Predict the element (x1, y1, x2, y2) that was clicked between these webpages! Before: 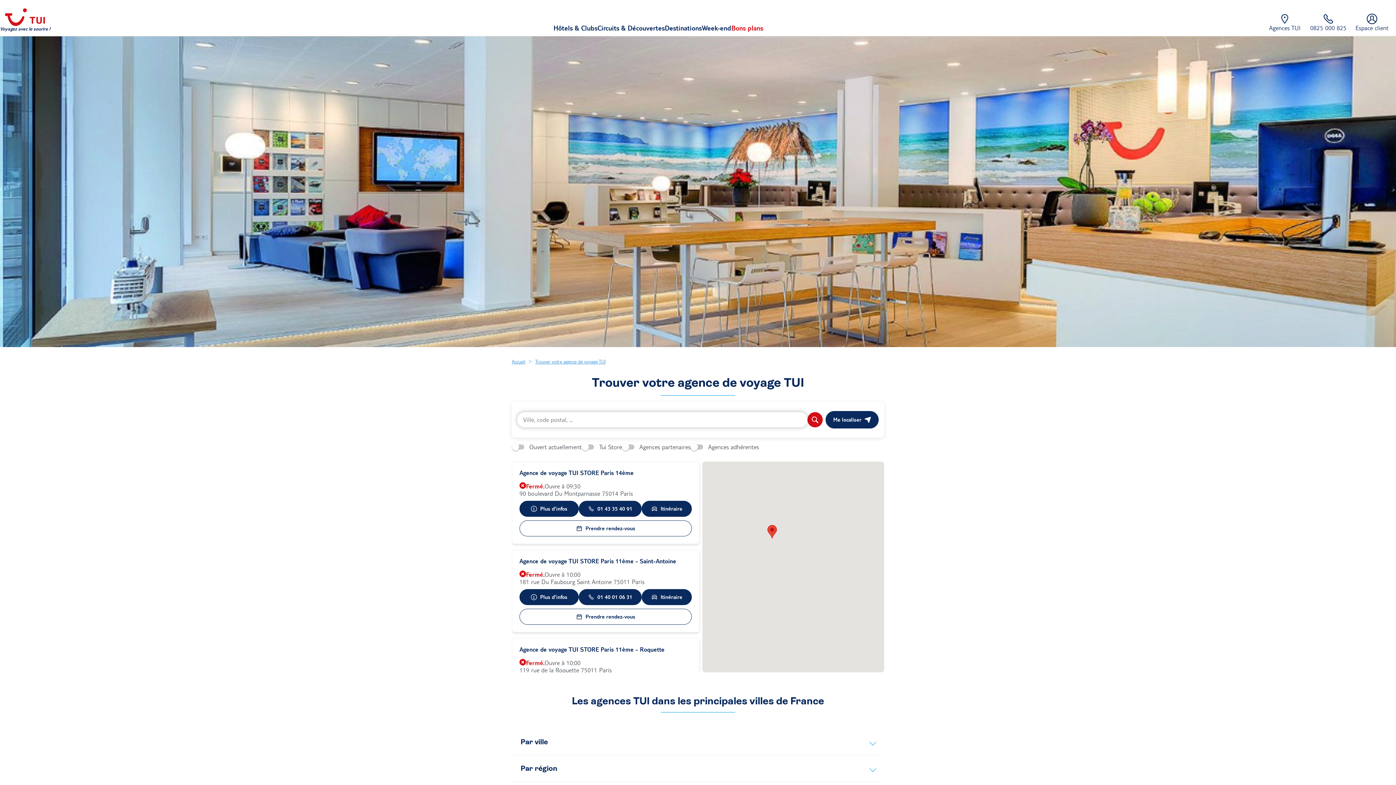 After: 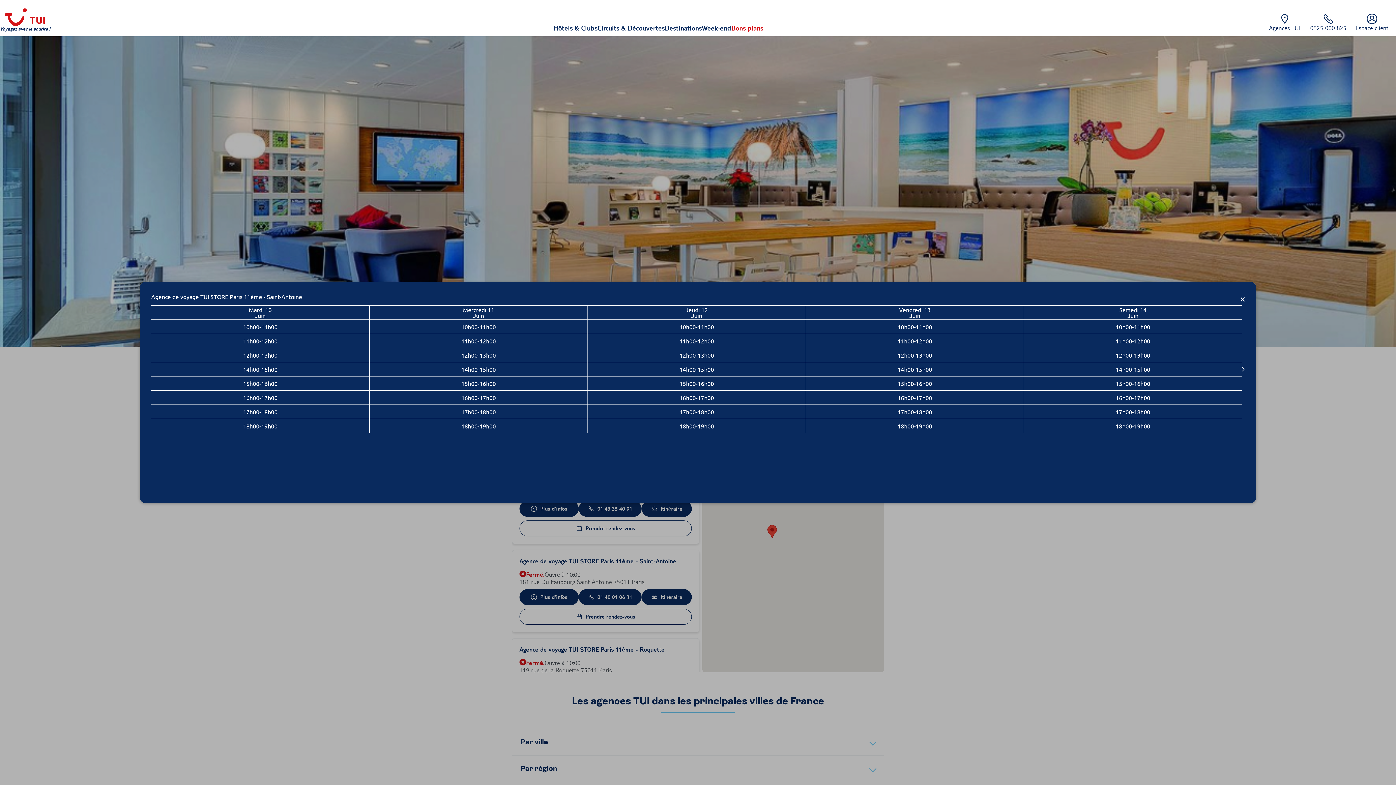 Action: label: Prendre rendez-vous bbox: (519, 608, 692, 624)